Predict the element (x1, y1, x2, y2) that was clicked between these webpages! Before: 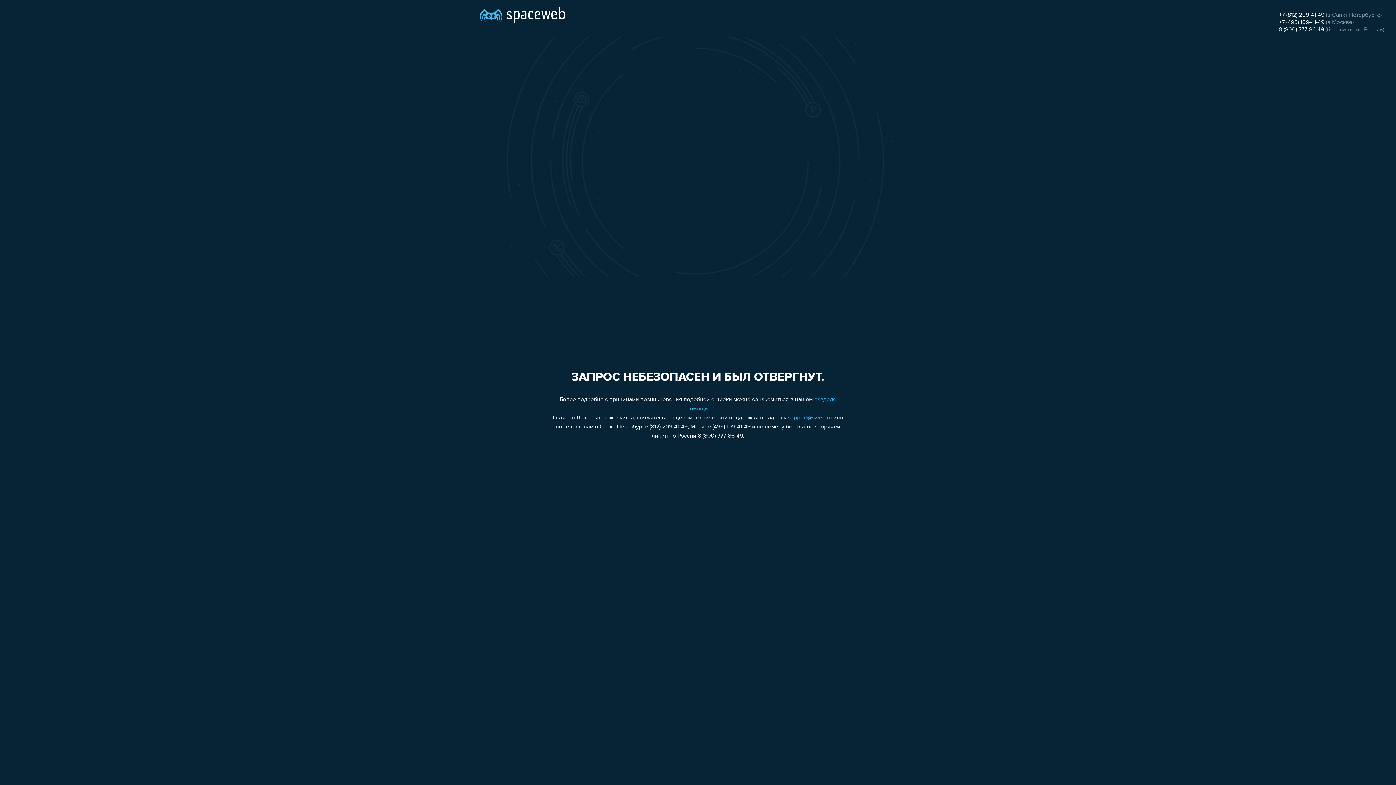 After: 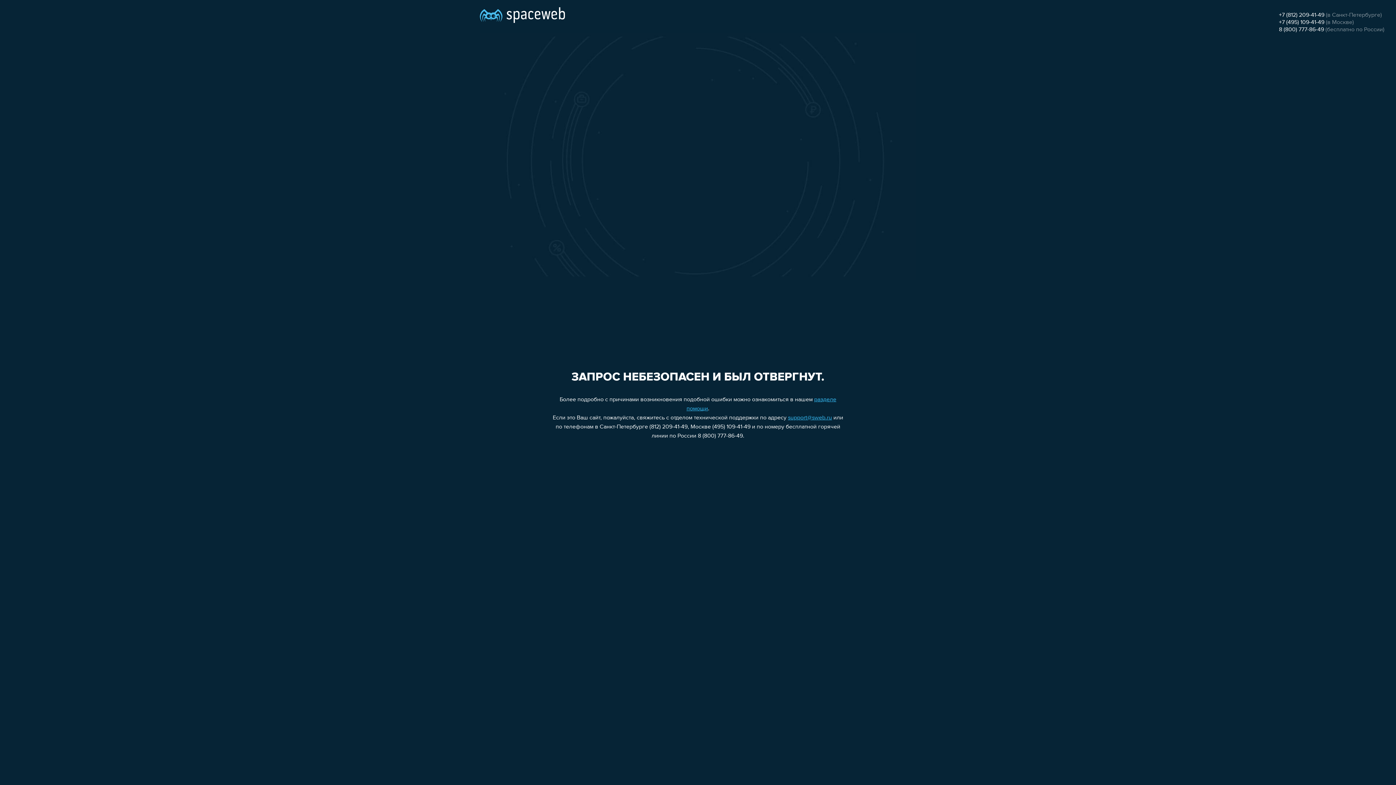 Action: bbox: (1279, 26, 1324, 32) label: 8 (800) 777-86-49